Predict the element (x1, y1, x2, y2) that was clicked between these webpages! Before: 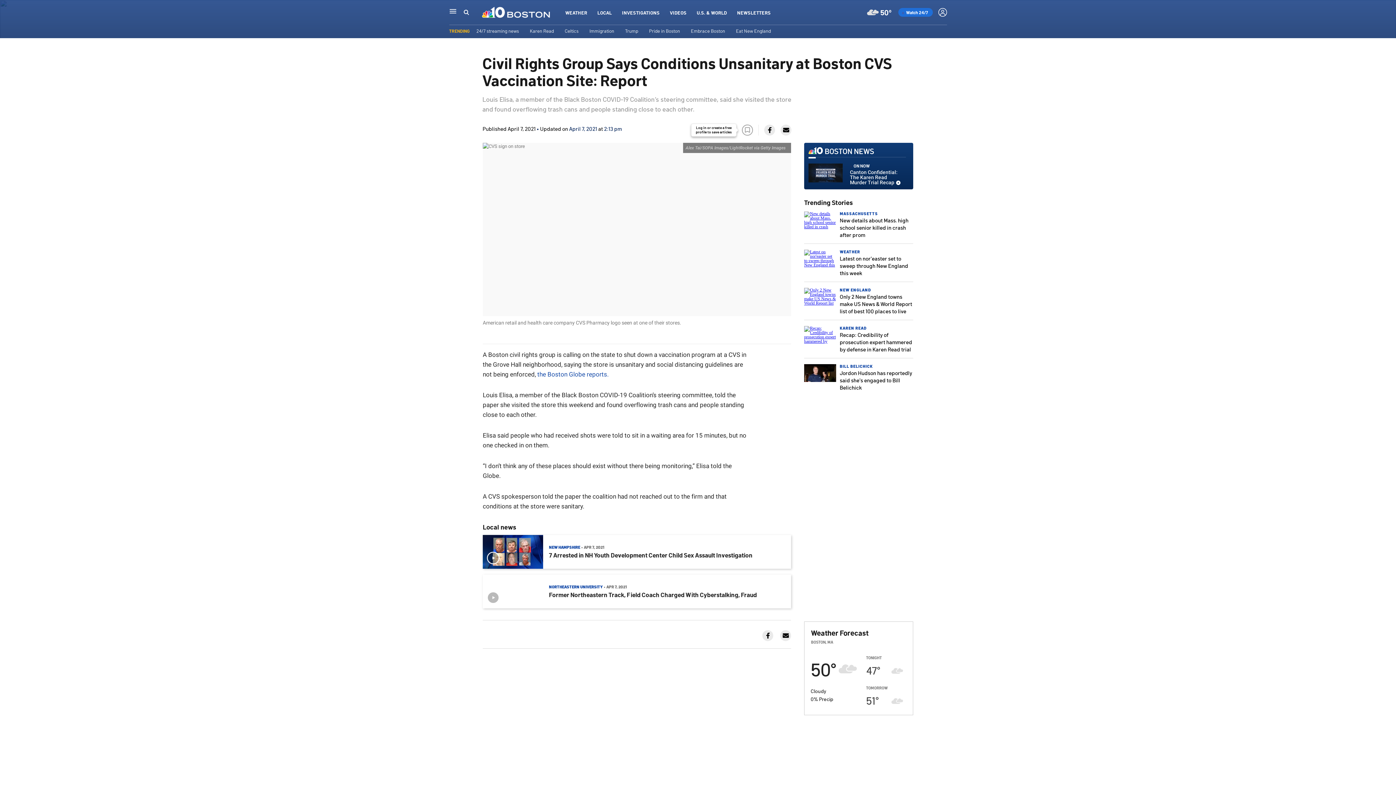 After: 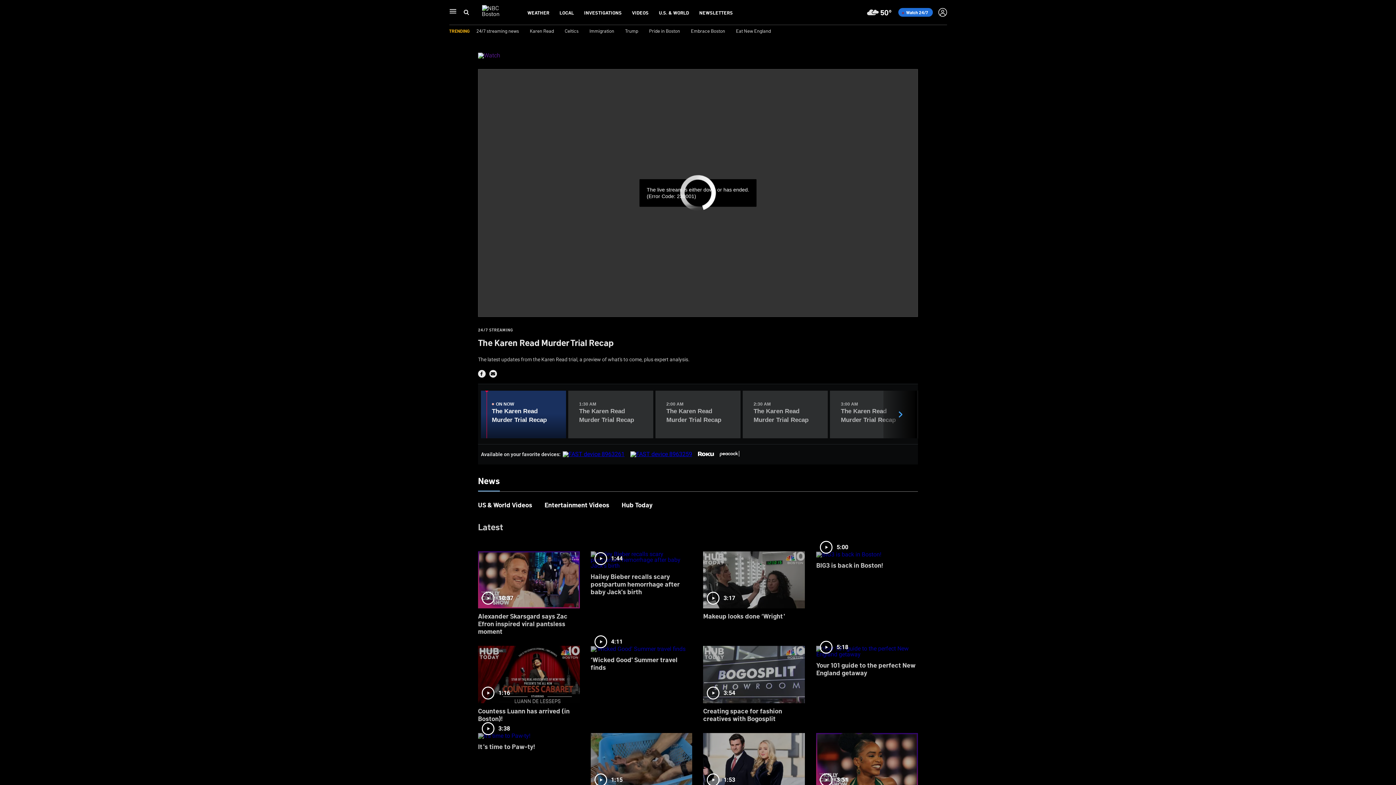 Action: label:  Watch 24/7 bbox: (898, 8, 932, 16)